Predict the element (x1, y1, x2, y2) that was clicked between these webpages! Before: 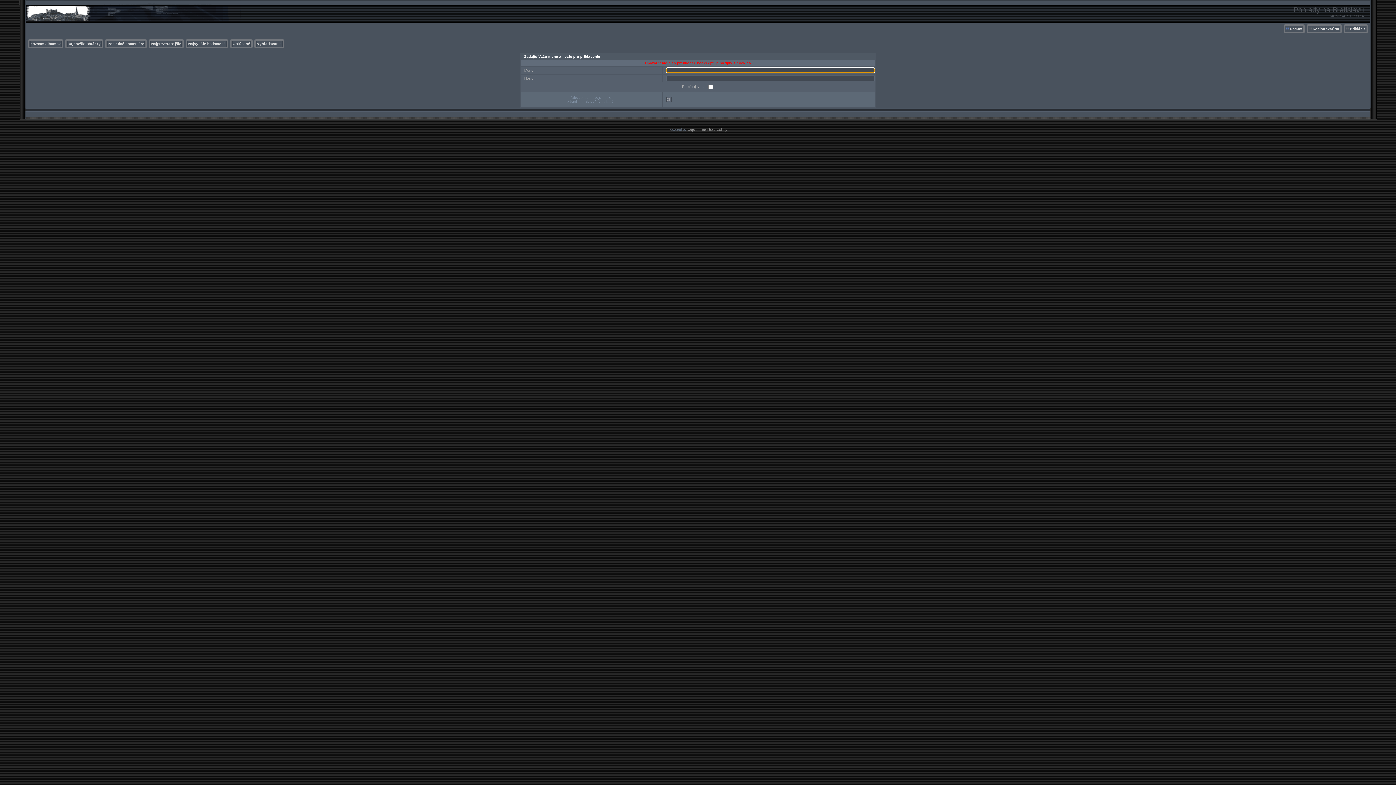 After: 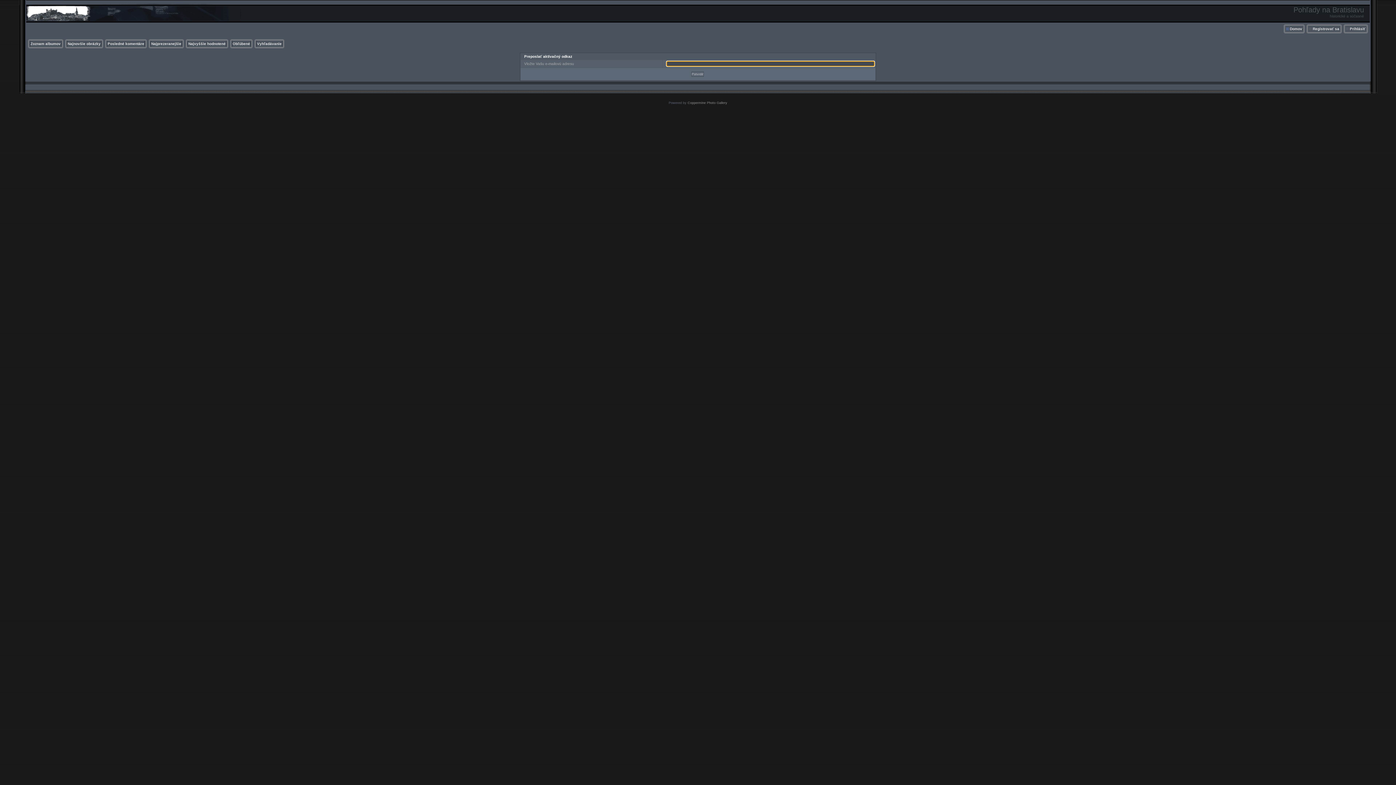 Action: bbox: (567, 99, 614, 103) label: Stratili ste aktivačný odkaz?